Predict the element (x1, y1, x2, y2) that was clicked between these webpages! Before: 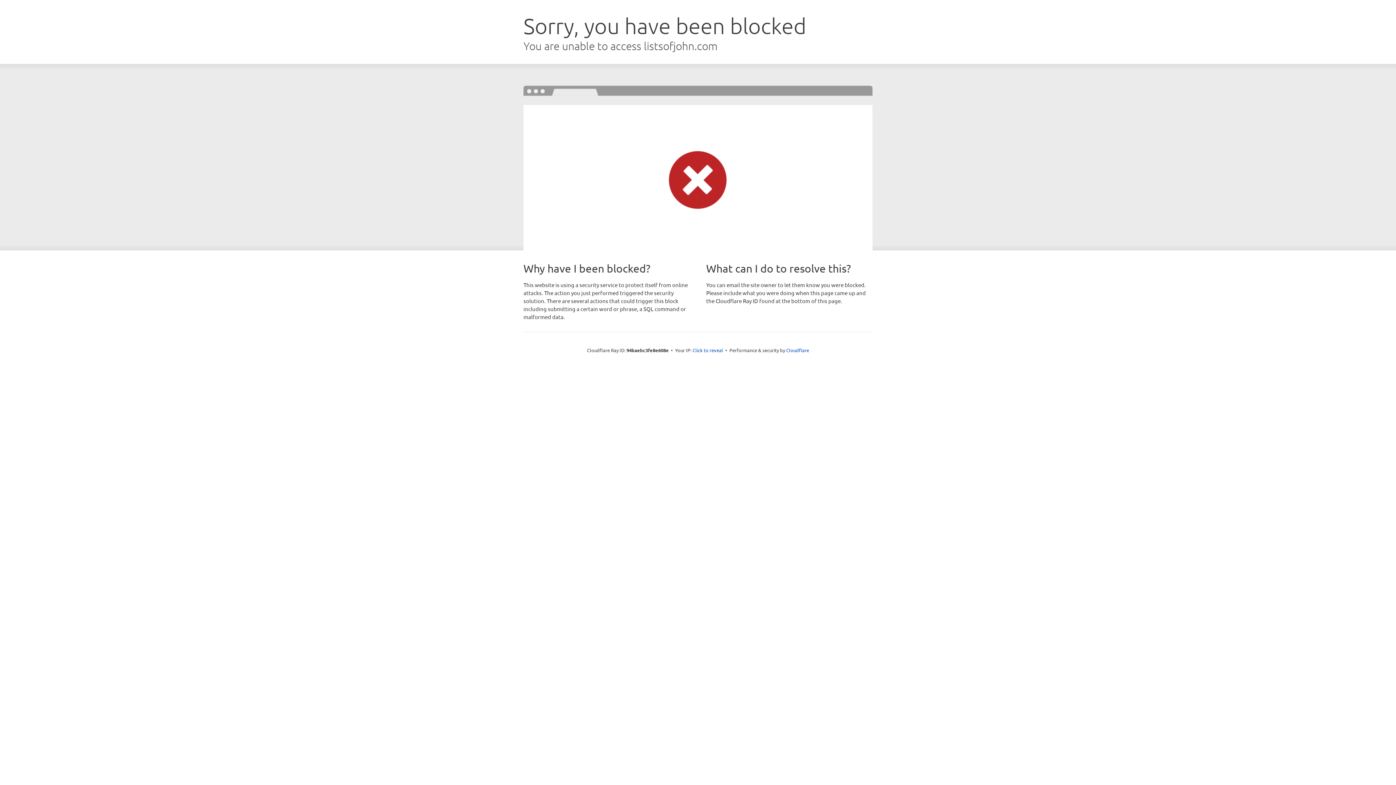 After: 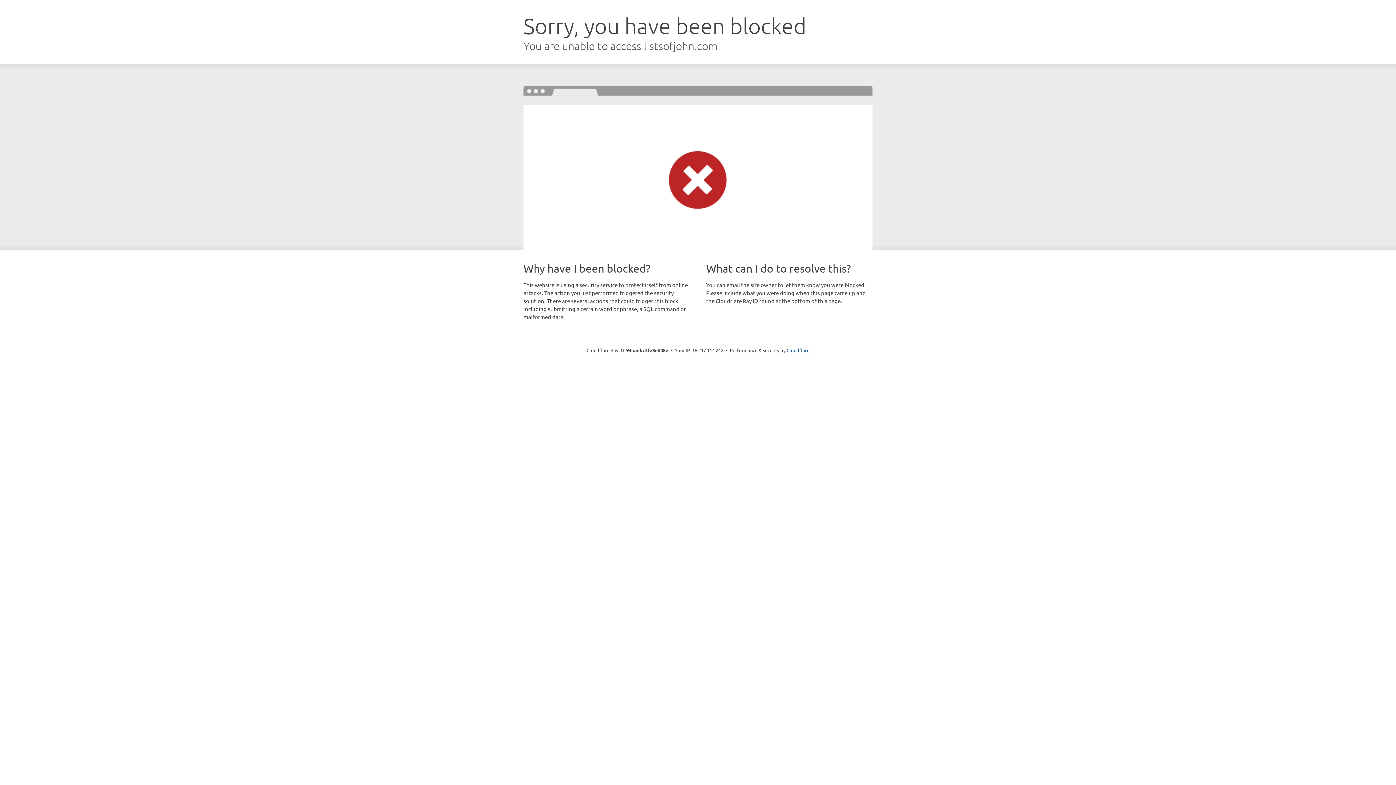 Action: bbox: (692, 346, 723, 353) label: Click to reveal